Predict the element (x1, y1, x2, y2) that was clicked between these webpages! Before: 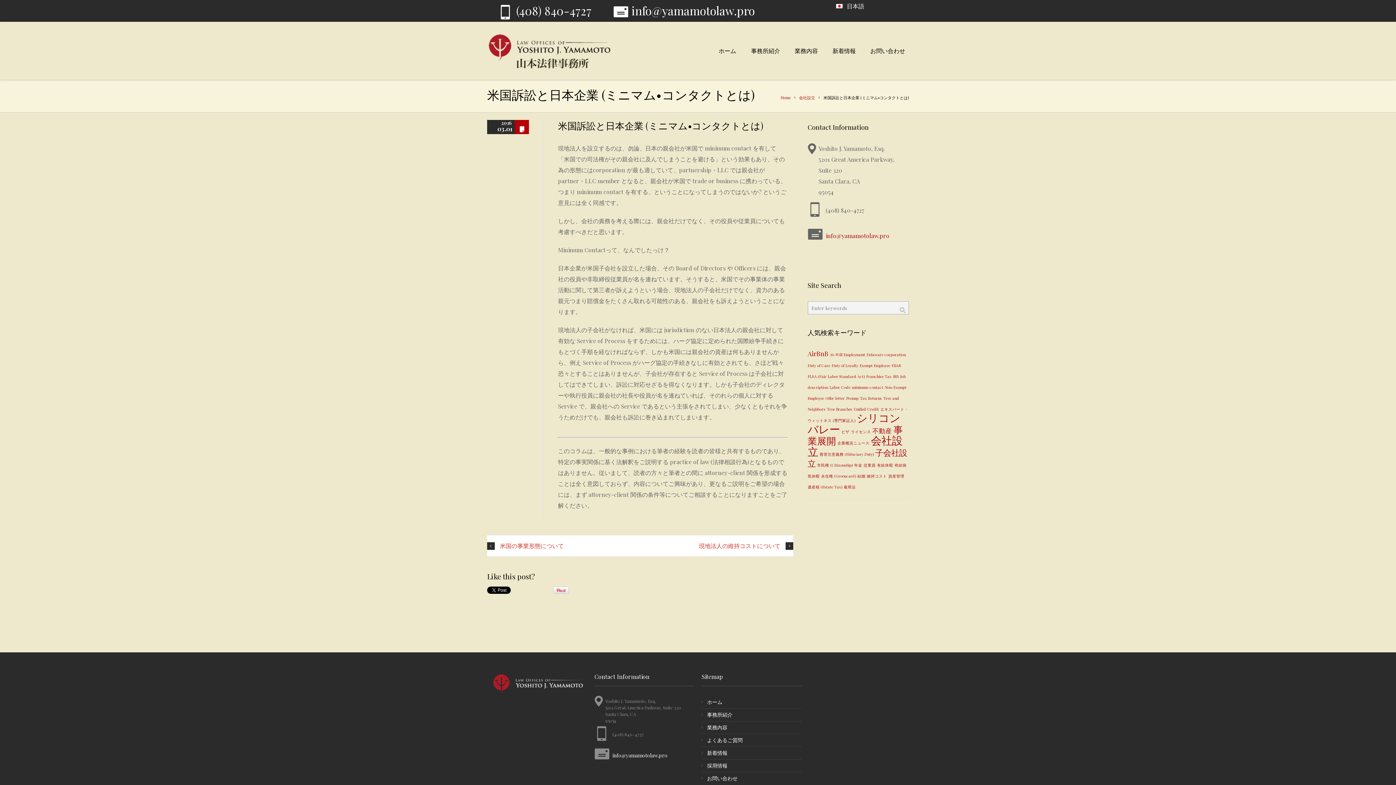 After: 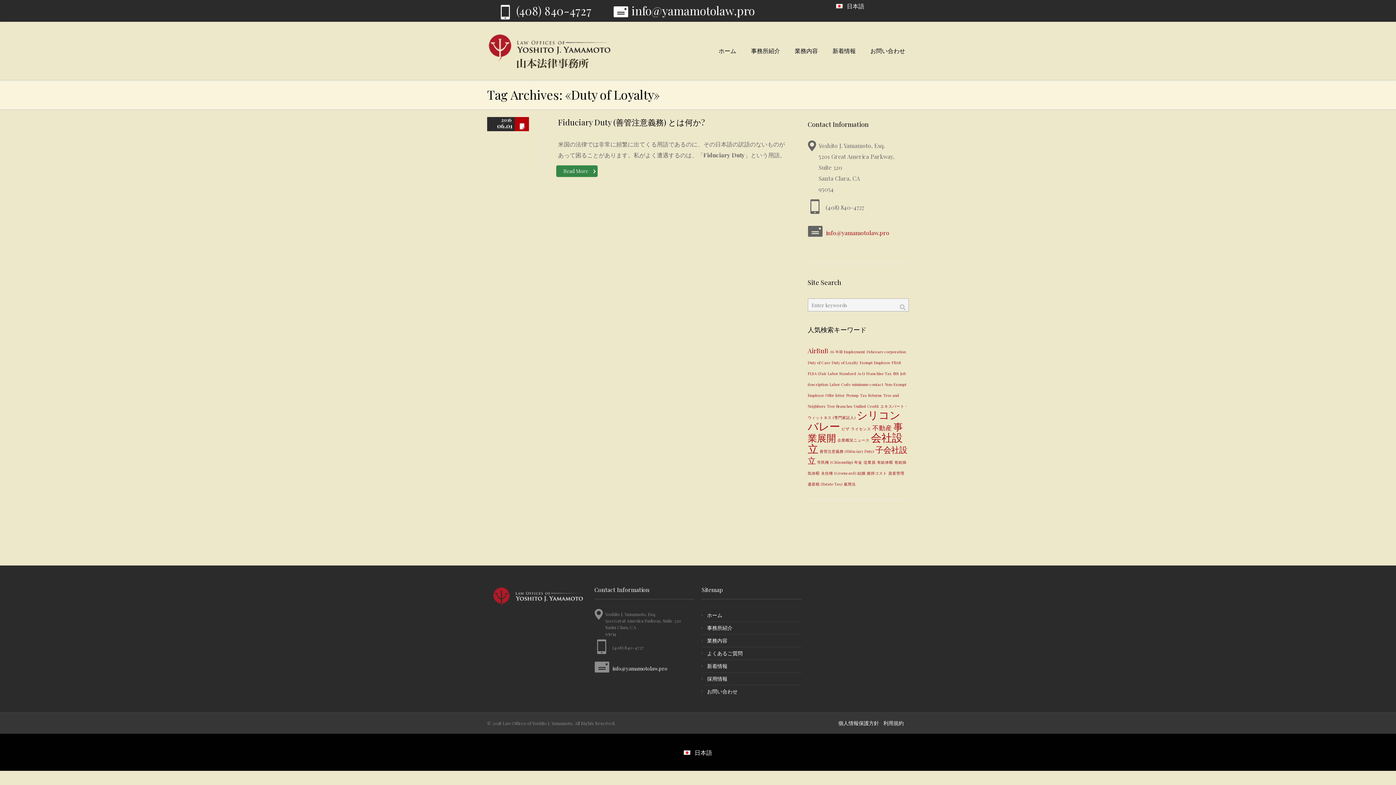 Action: label: Duty of Loyalty (1個の項目) bbox: (831, 362, 858, 368)